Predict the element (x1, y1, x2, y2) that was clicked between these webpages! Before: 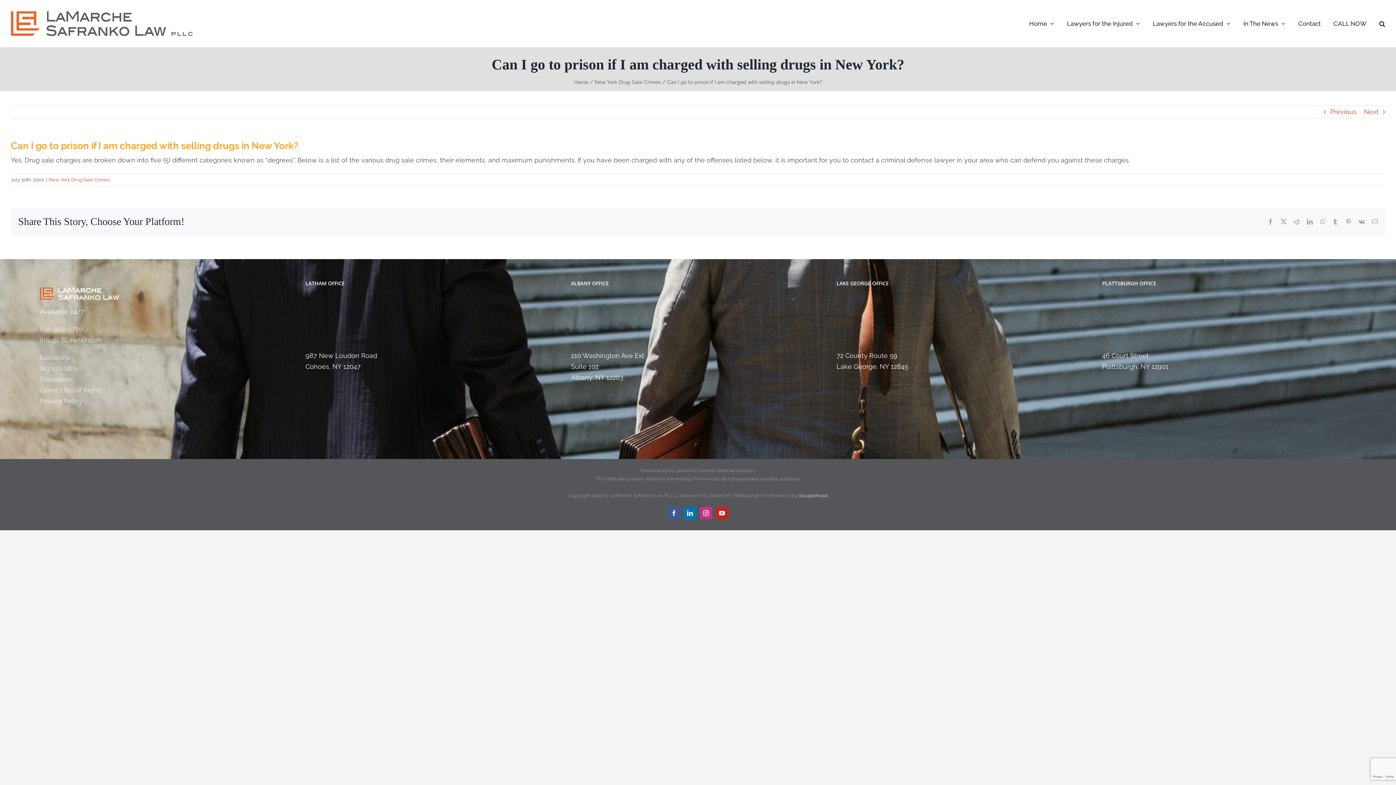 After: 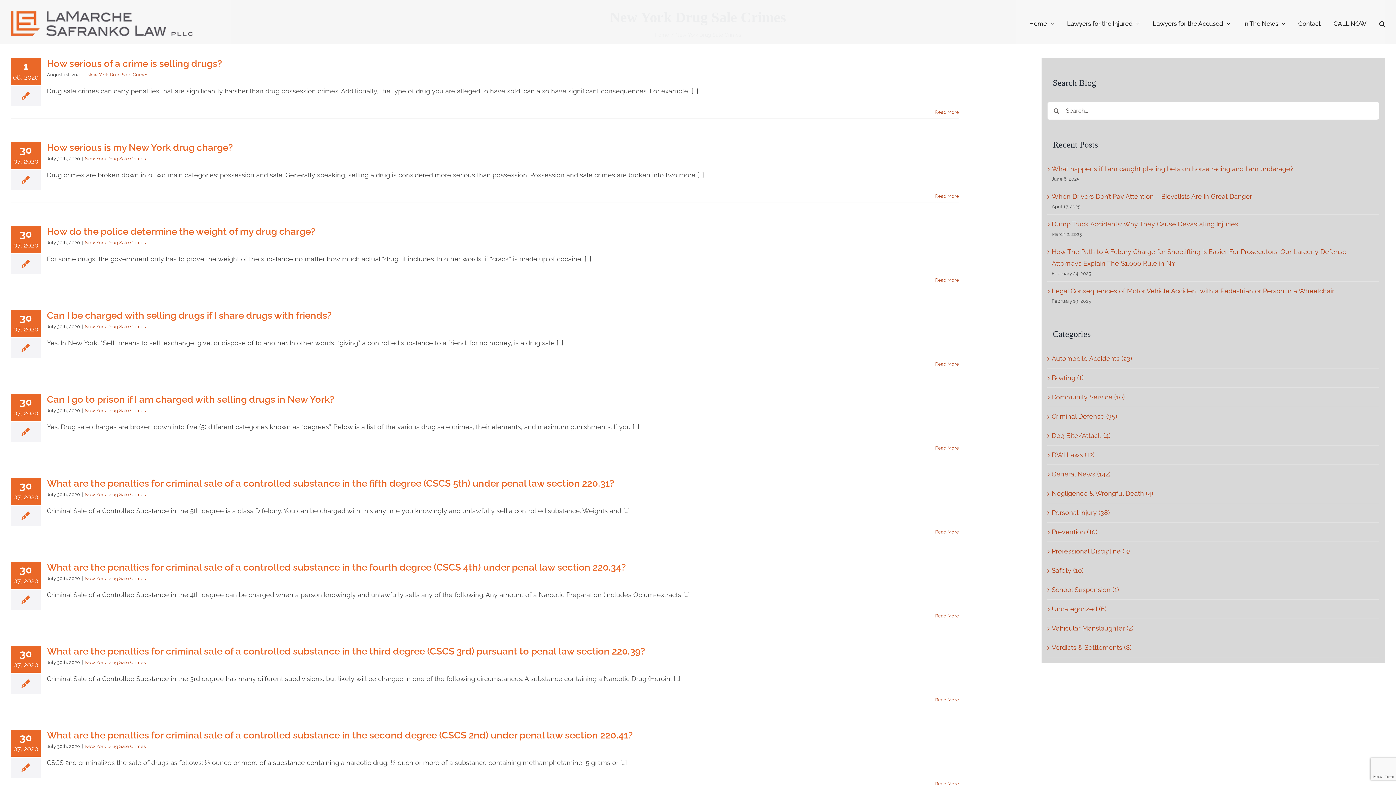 Action: bbox: (594, 79, 660, 84) label: New York Drug Sale Crimes